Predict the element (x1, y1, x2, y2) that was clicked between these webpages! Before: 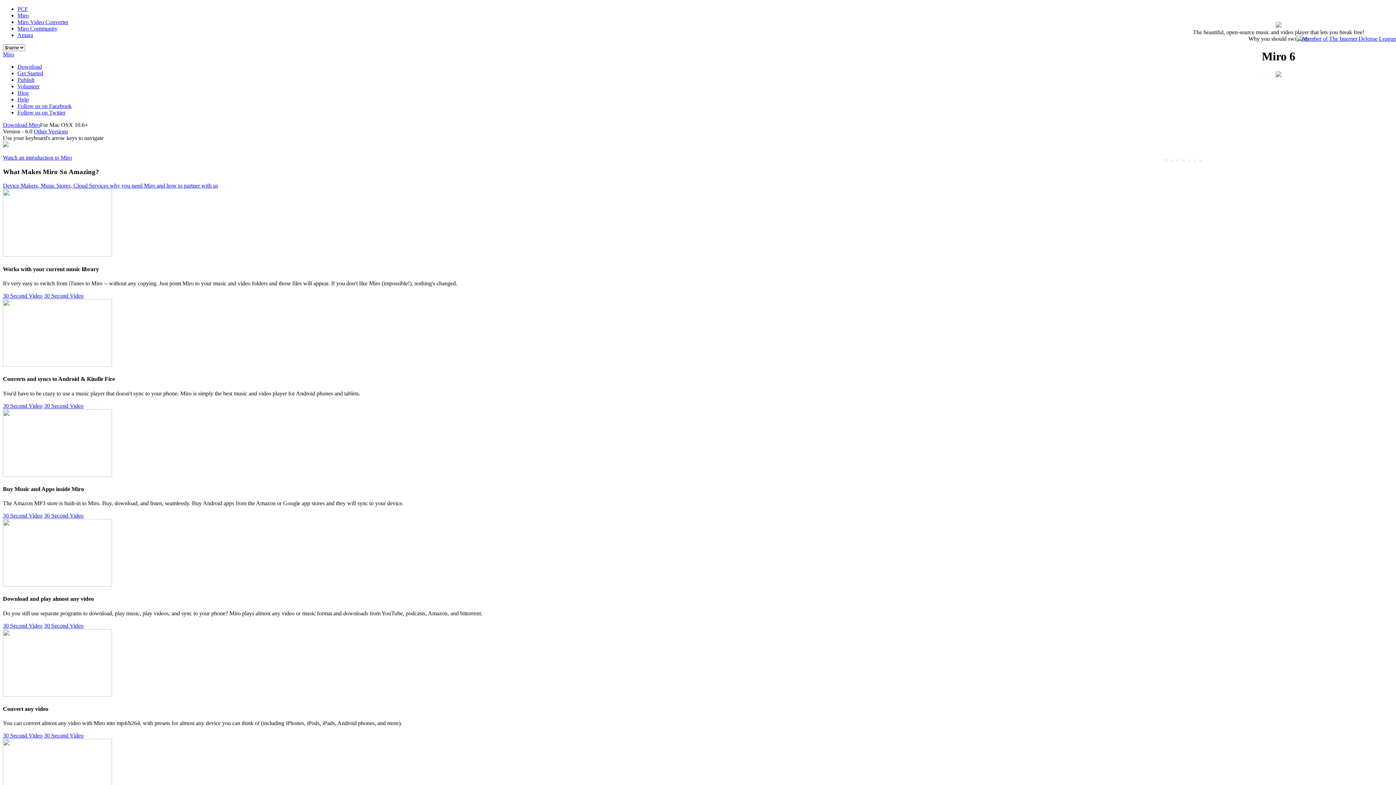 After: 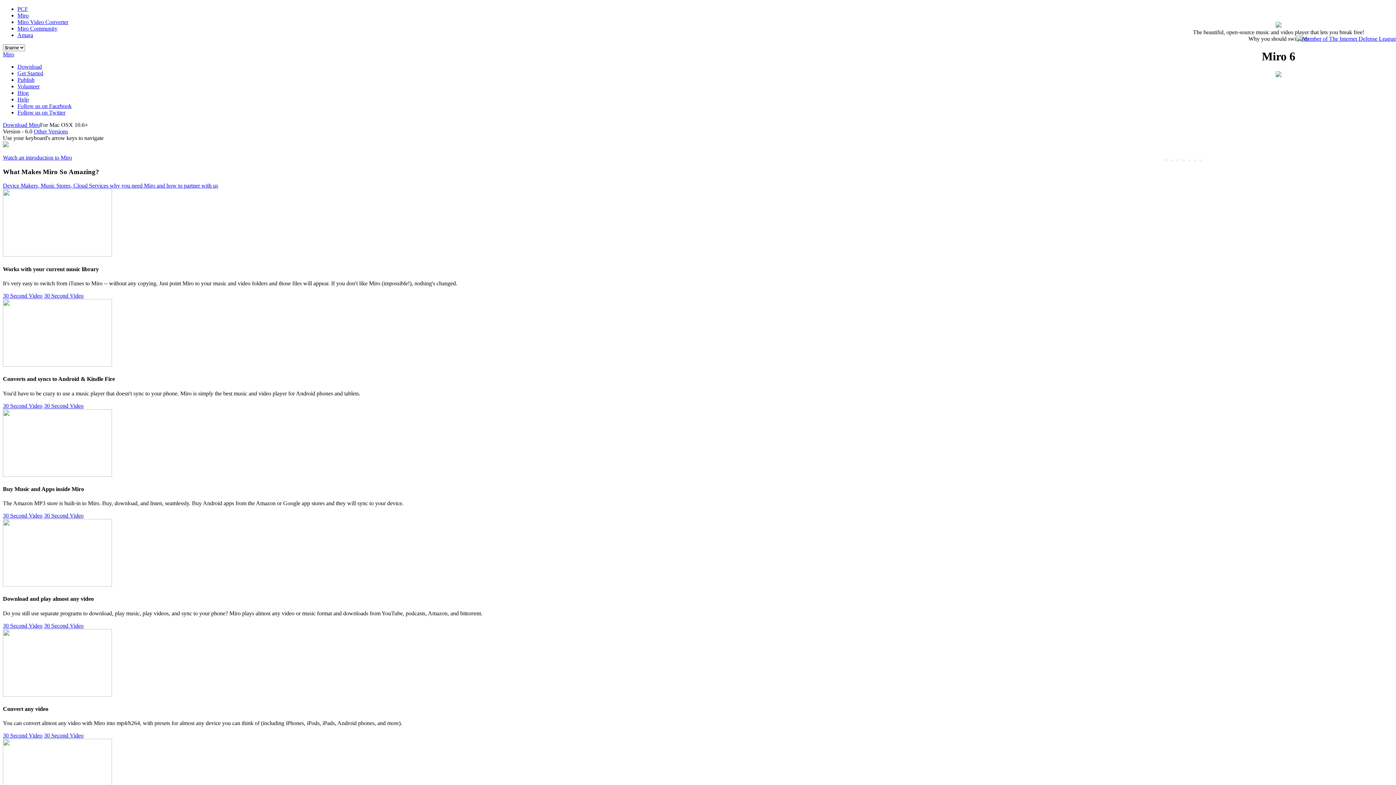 Action: bbox: (17, 96, 28, 102) label: Help